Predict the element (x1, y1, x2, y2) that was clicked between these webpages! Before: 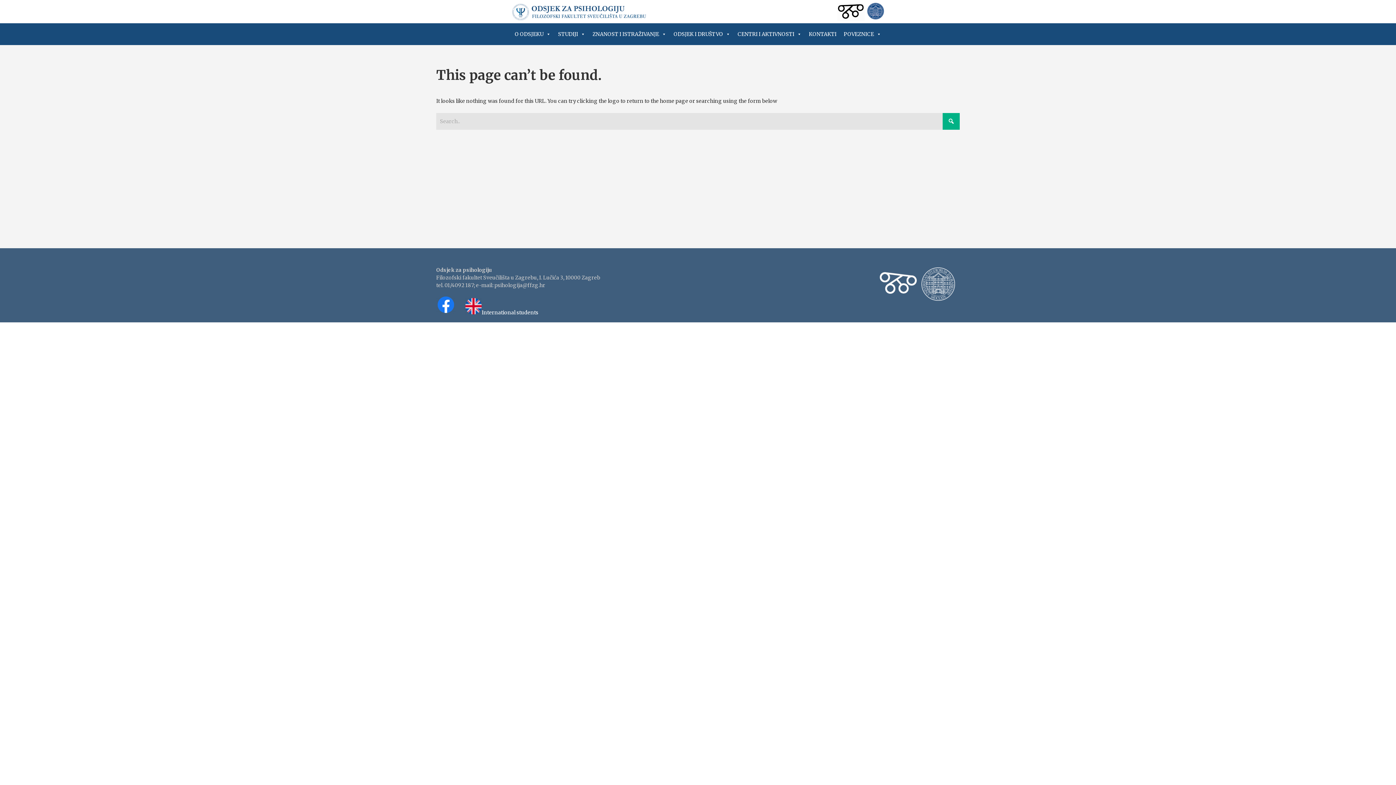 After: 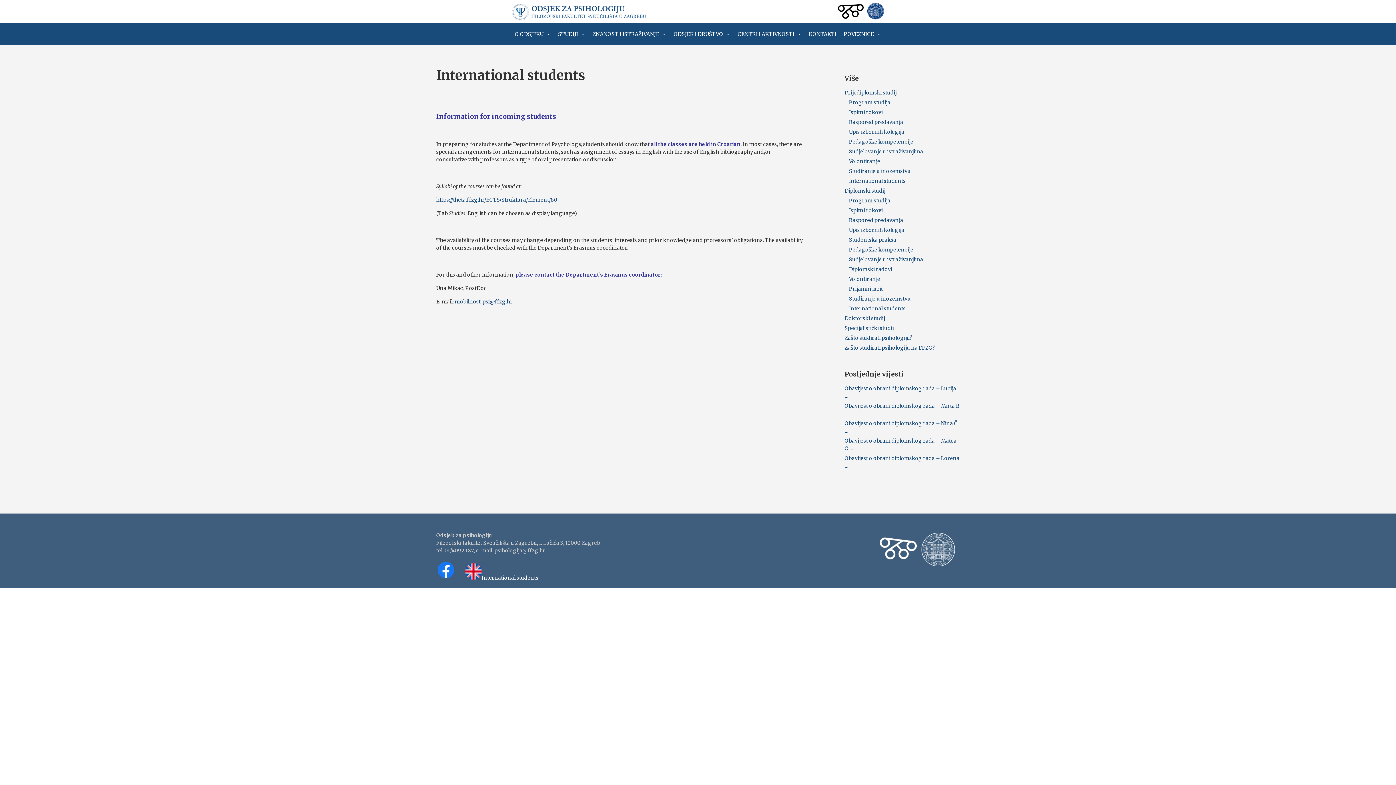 Action: label: International students bbox: (481, 309, 538, 315)